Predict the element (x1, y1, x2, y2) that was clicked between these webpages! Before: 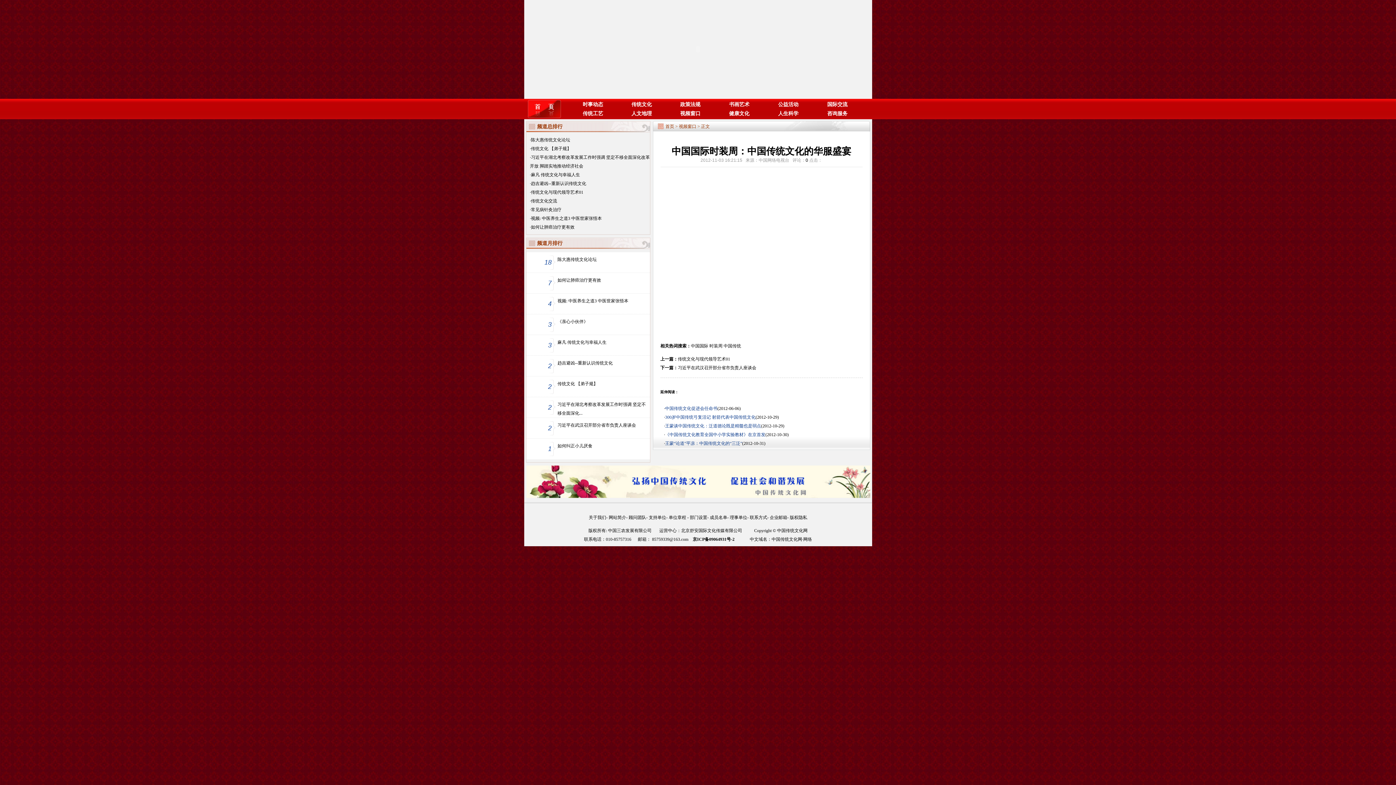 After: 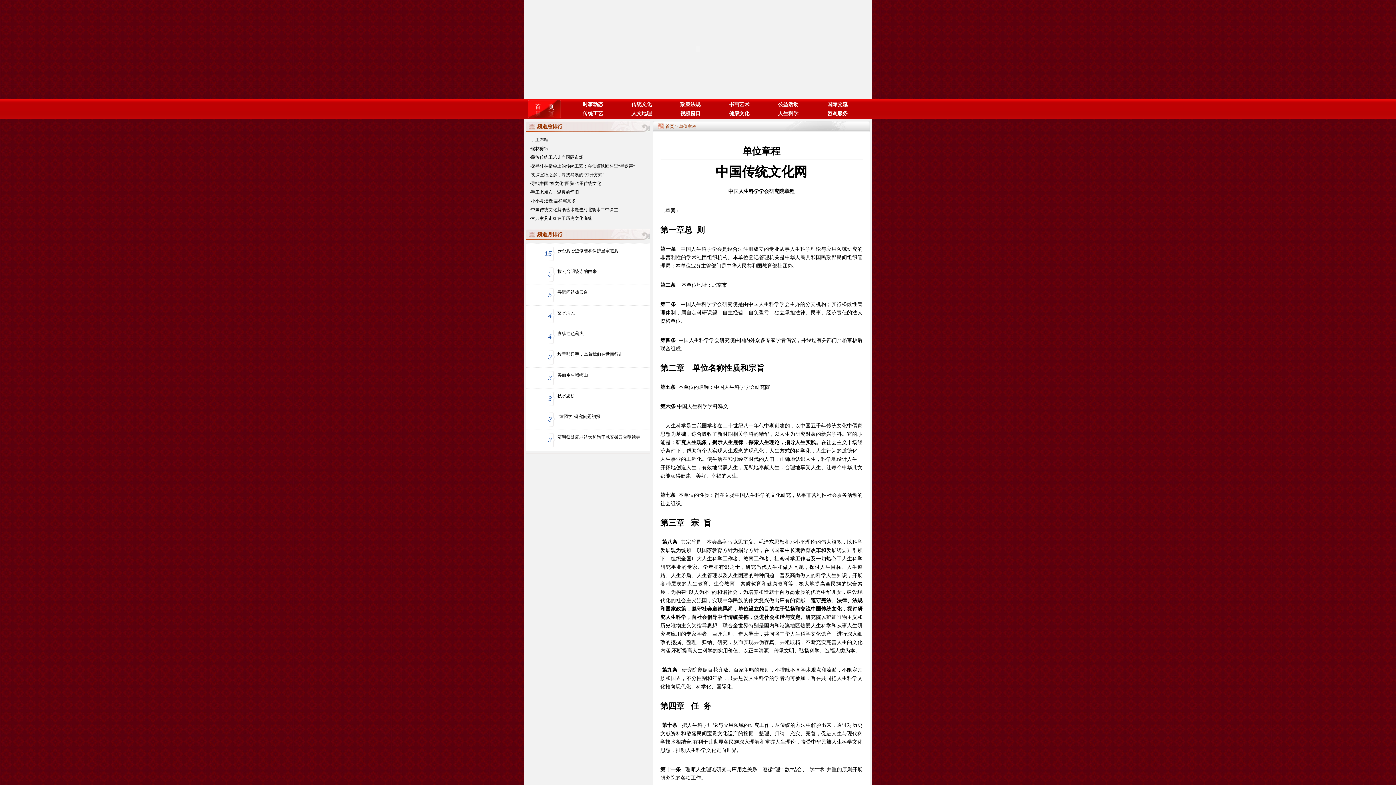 Action: label: 单位章程  bbox: (668, 515, 687, 520)